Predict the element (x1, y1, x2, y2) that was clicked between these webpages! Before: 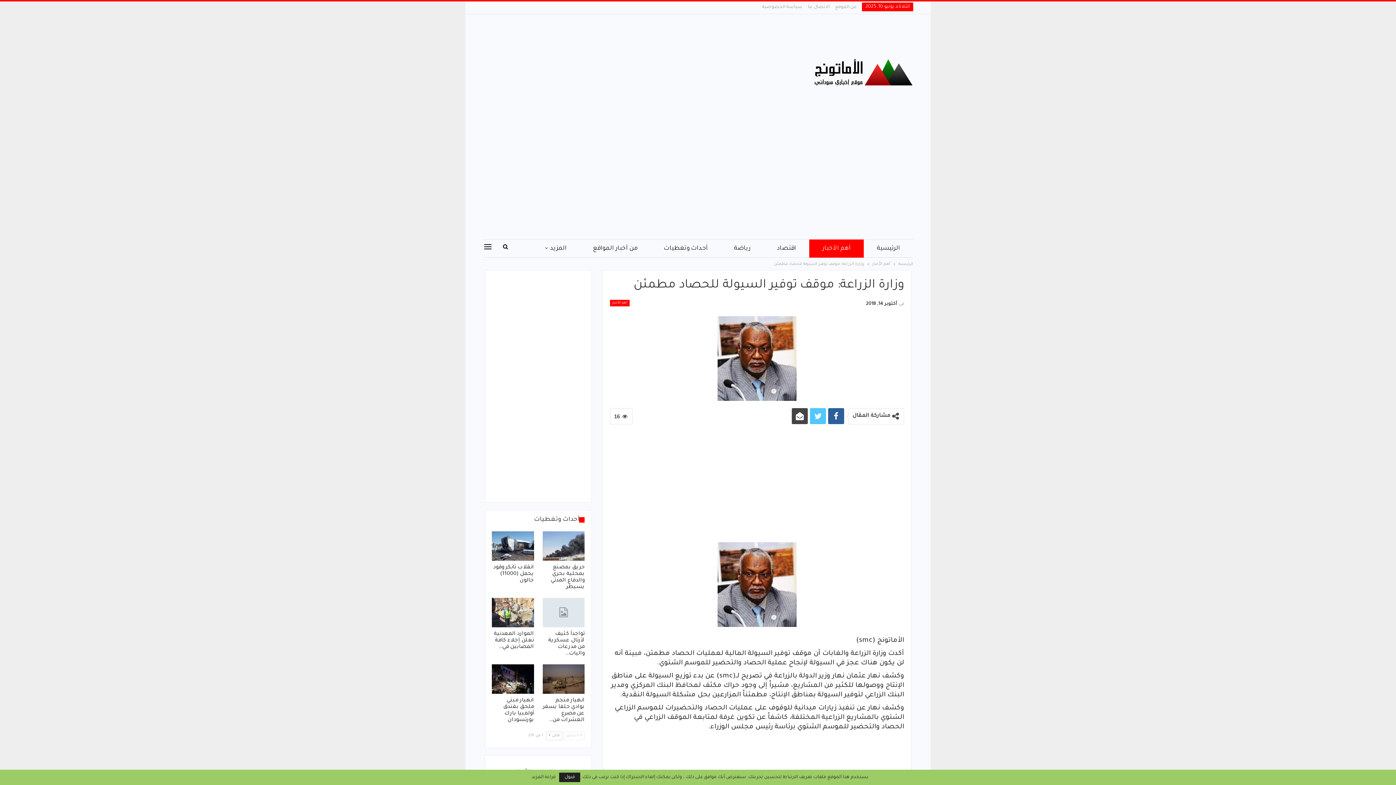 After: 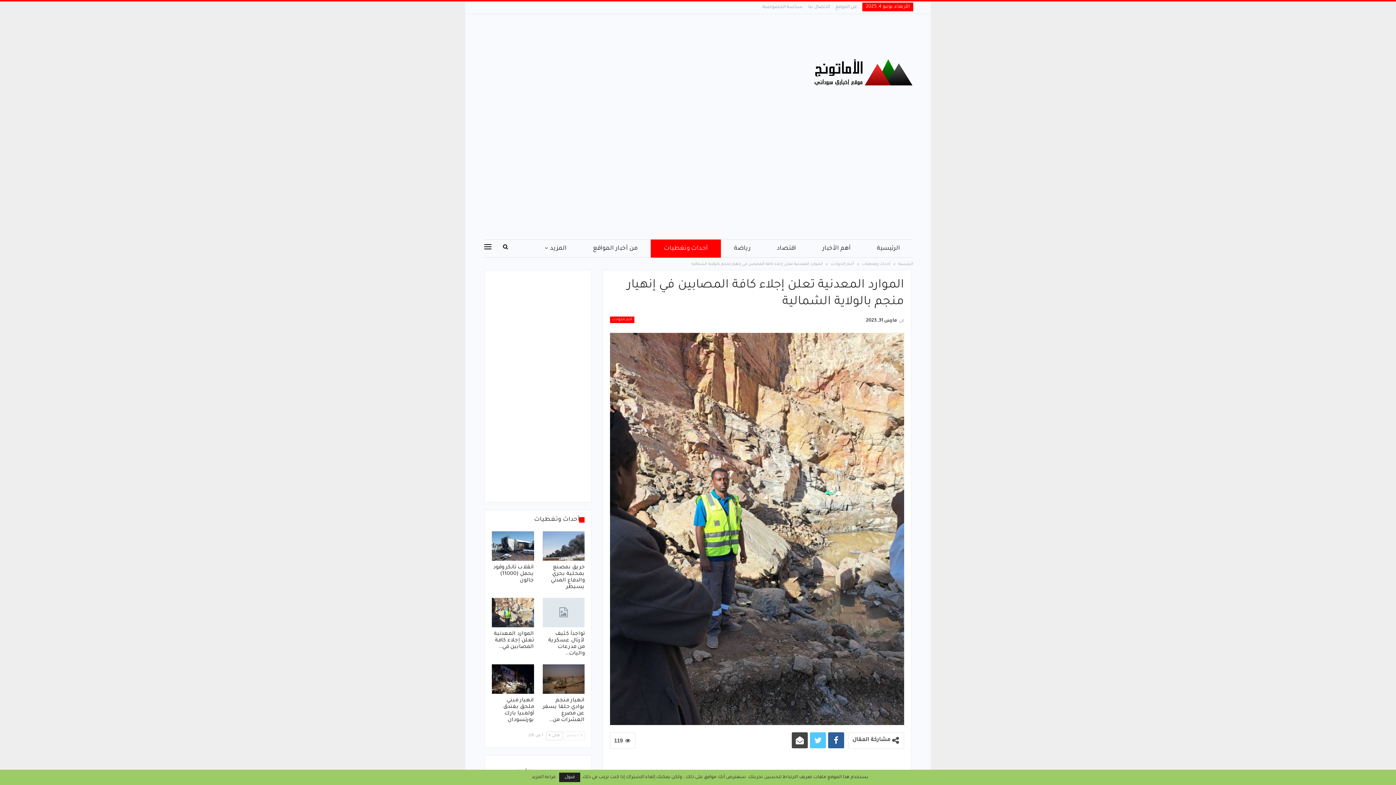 Action: bbox: (492, 598, 534, 627)